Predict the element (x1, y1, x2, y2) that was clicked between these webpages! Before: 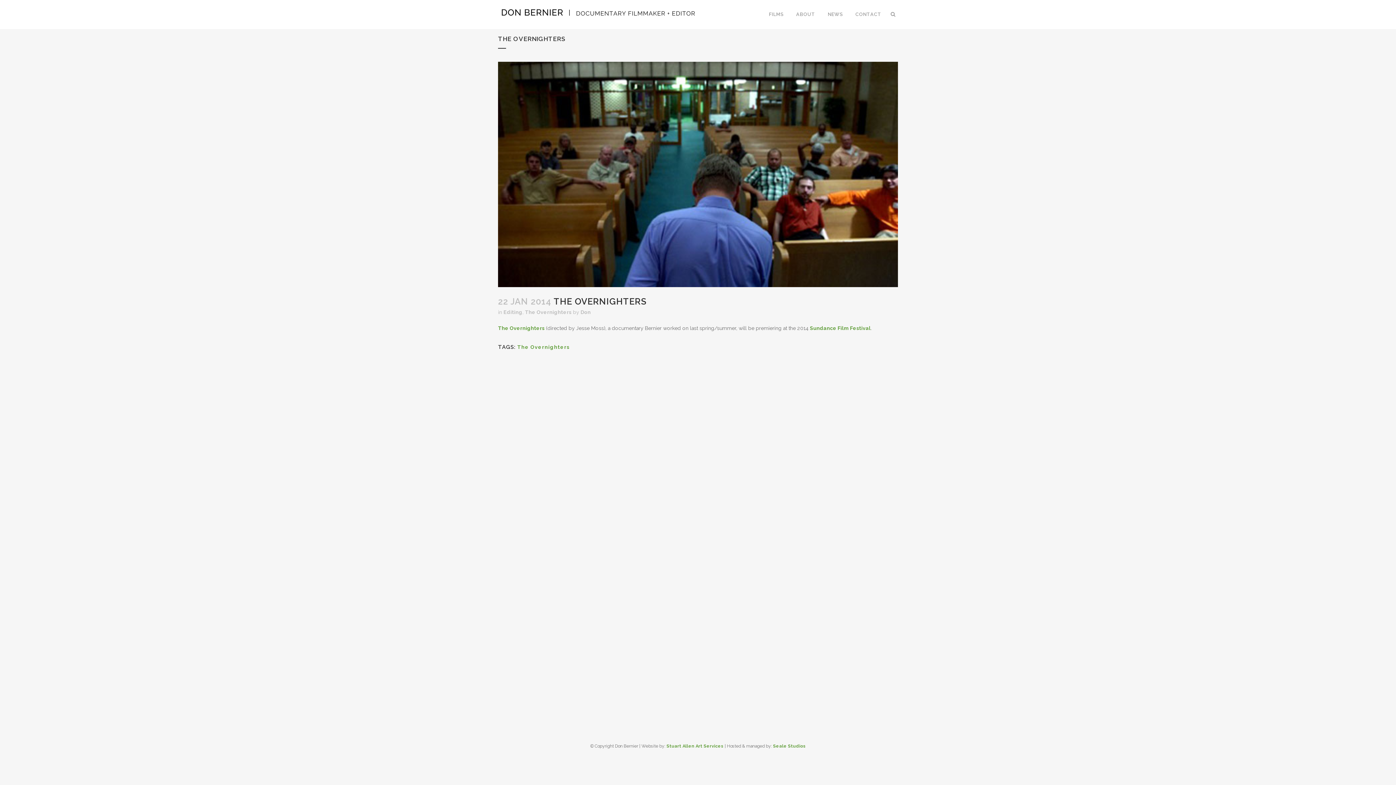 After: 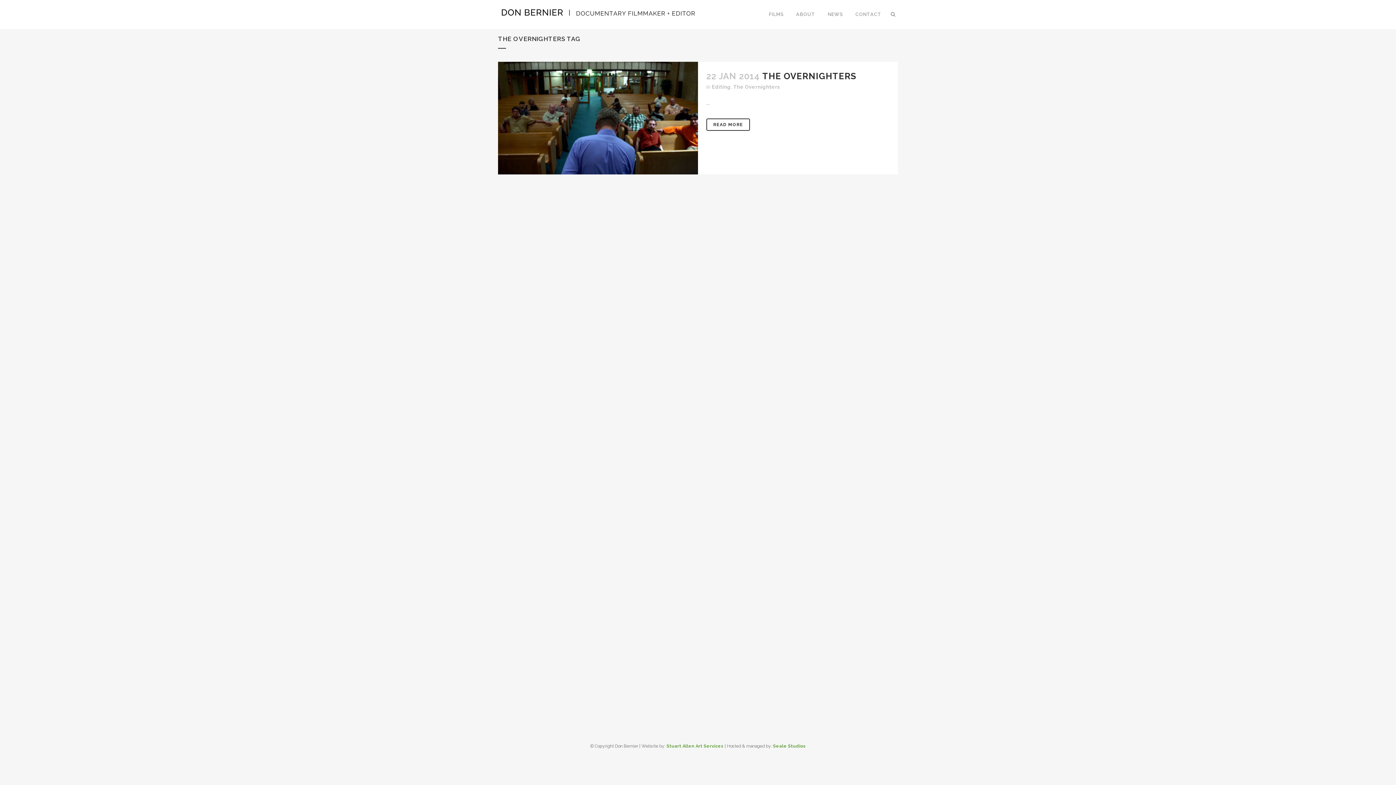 Action: label: The Overnighters bbox: (517, 344, 569, 350)